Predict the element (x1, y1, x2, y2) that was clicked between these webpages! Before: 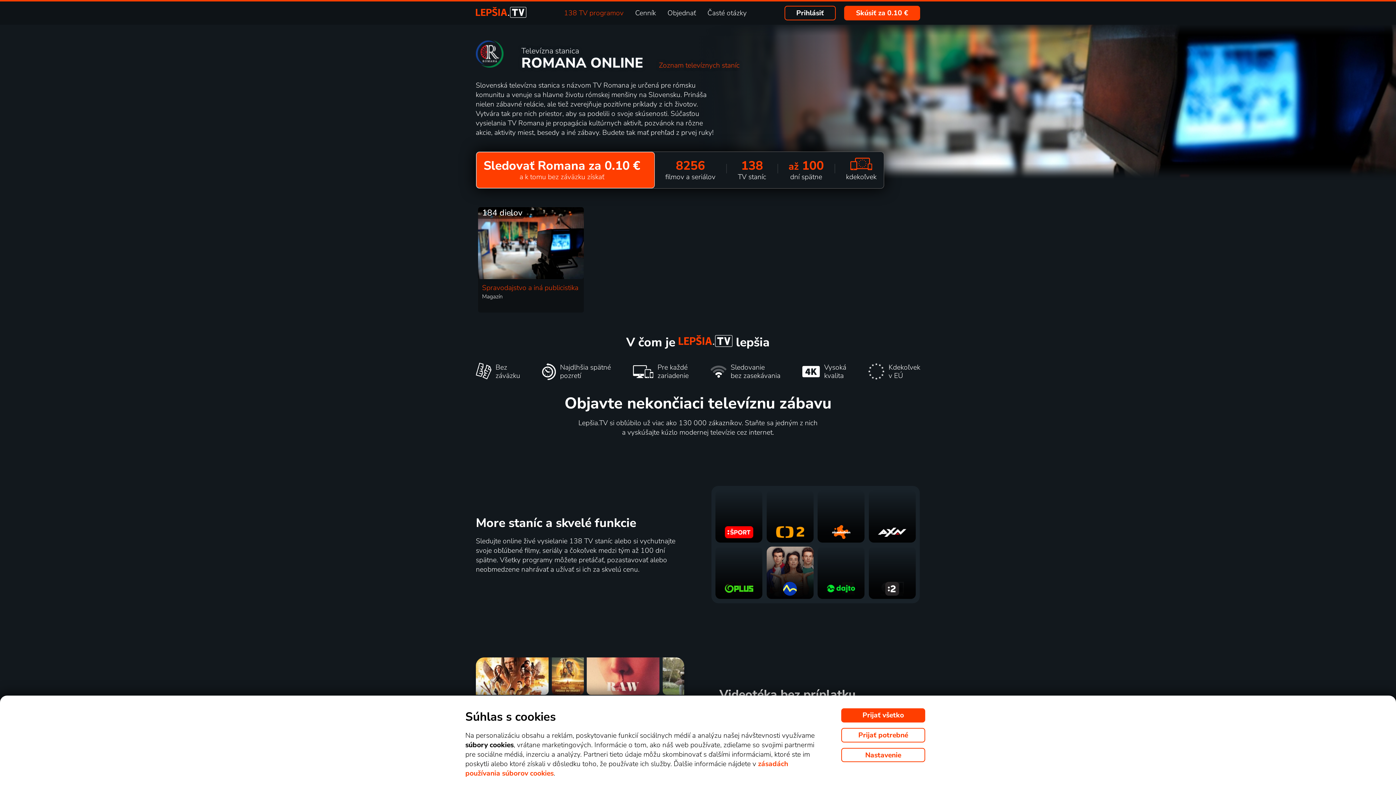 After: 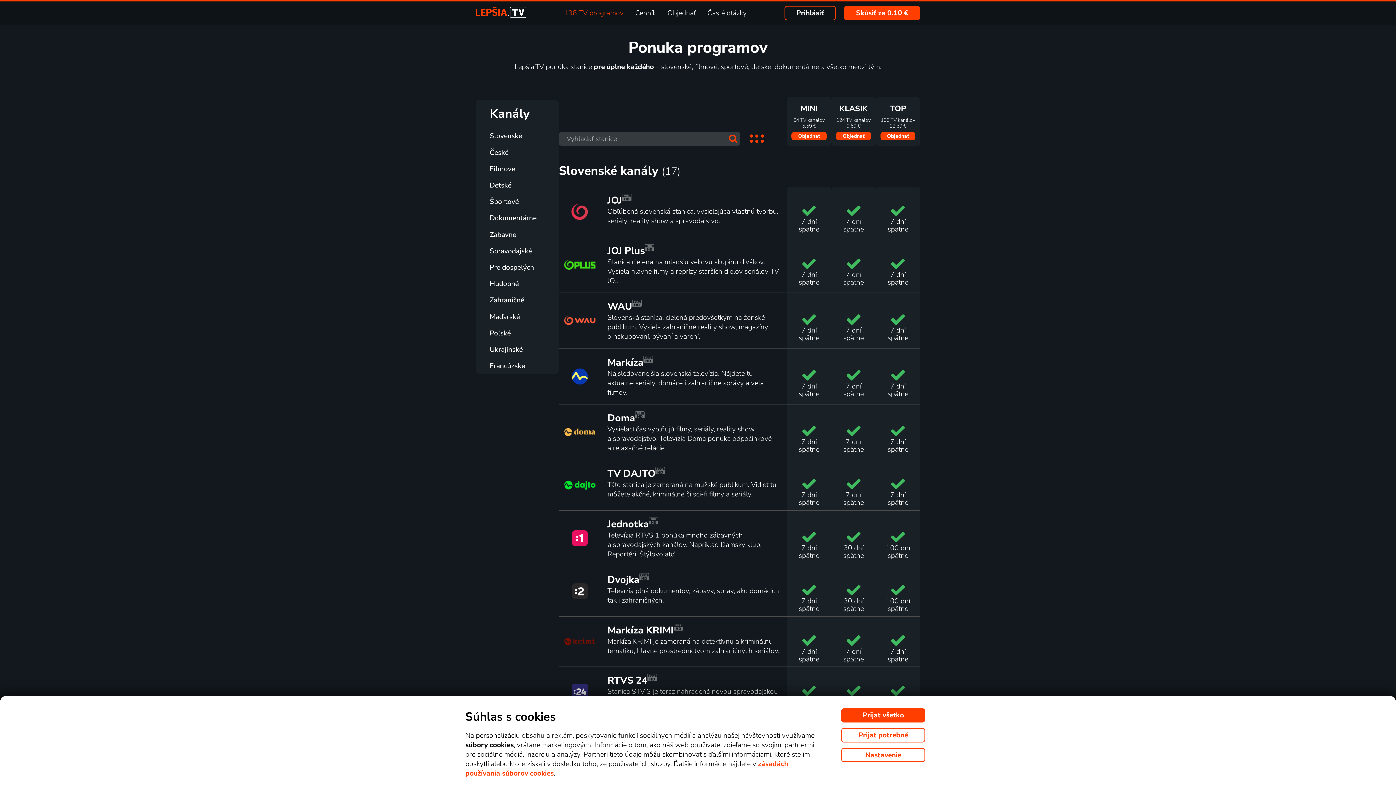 Action: label:  
 
 
 
 
  bbox: (711, 486, 920, 603)